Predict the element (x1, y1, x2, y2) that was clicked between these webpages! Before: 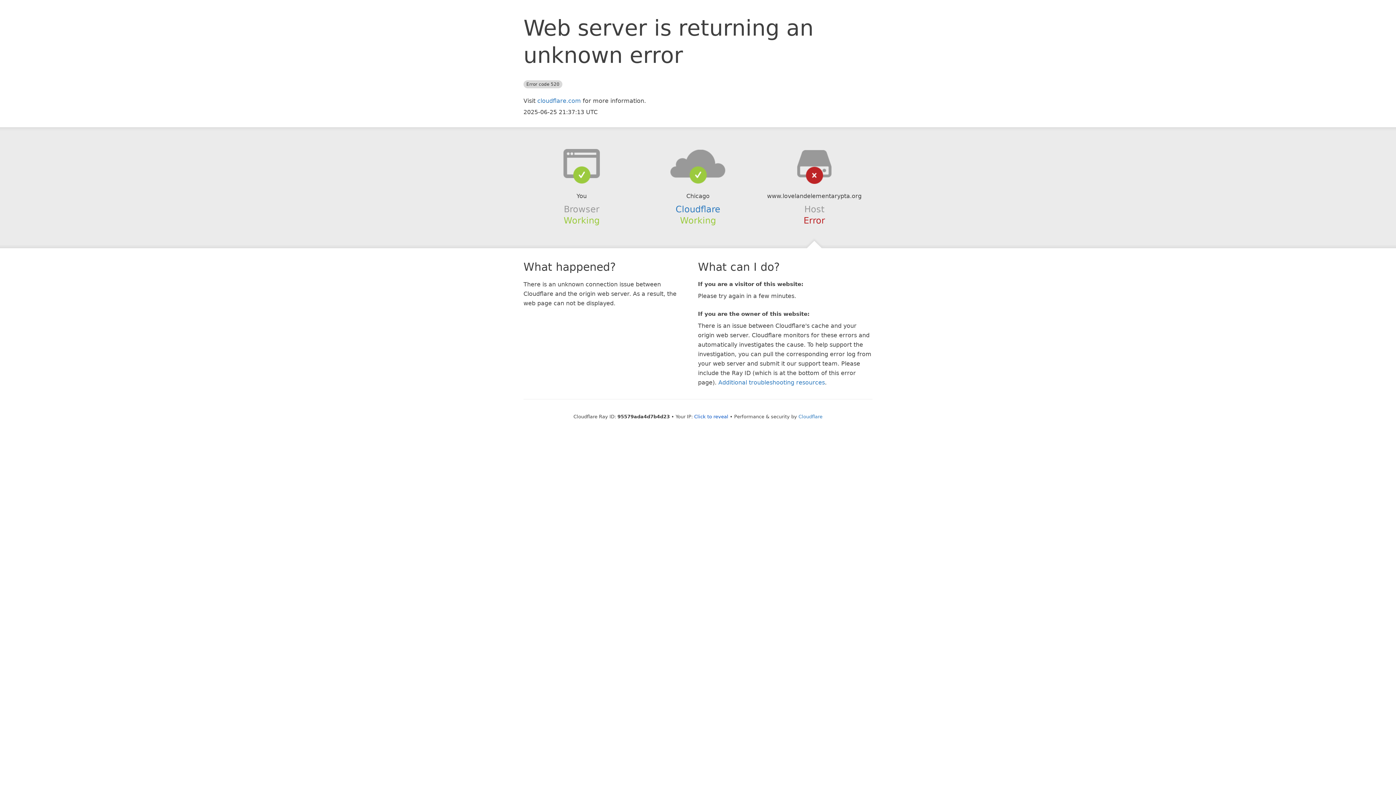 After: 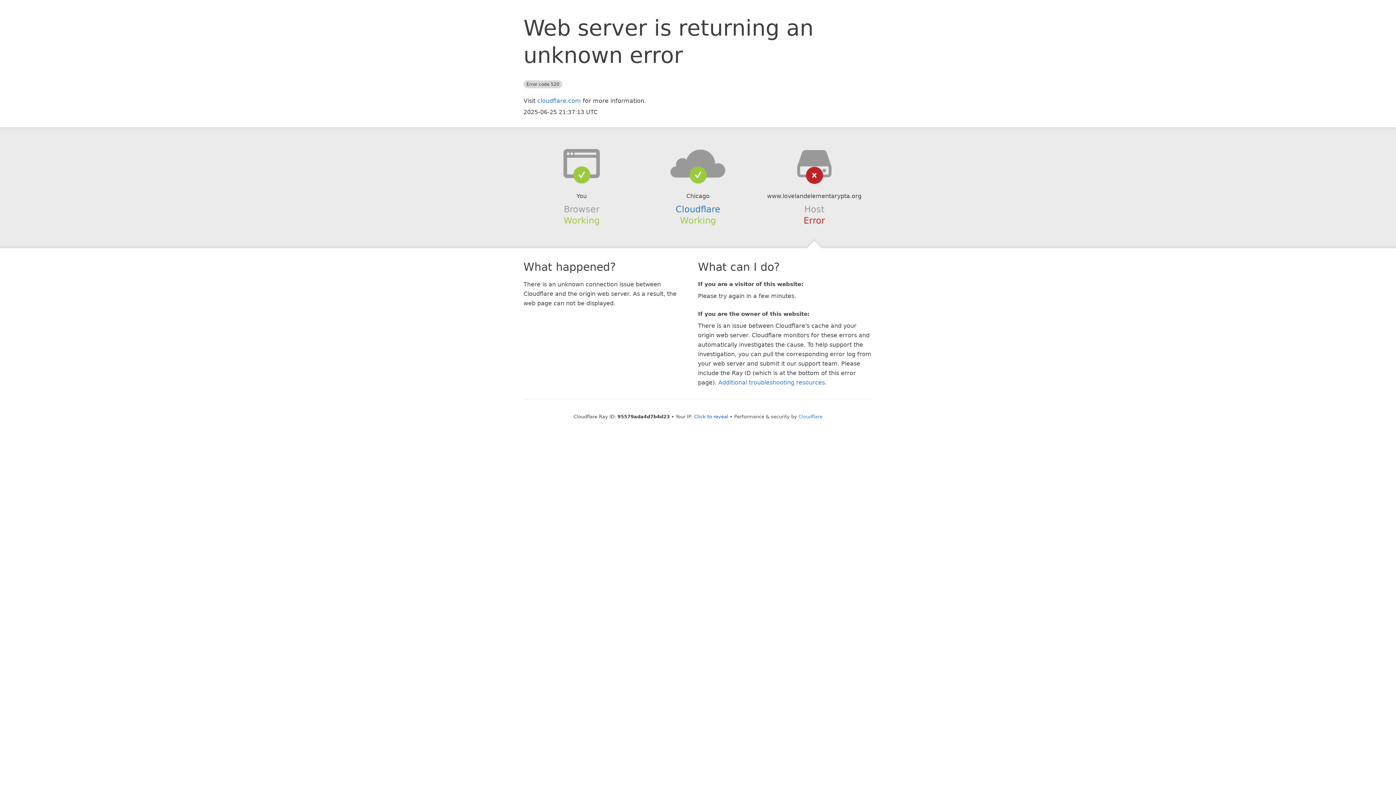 Action: bbox: (639, 148, 756, 178)